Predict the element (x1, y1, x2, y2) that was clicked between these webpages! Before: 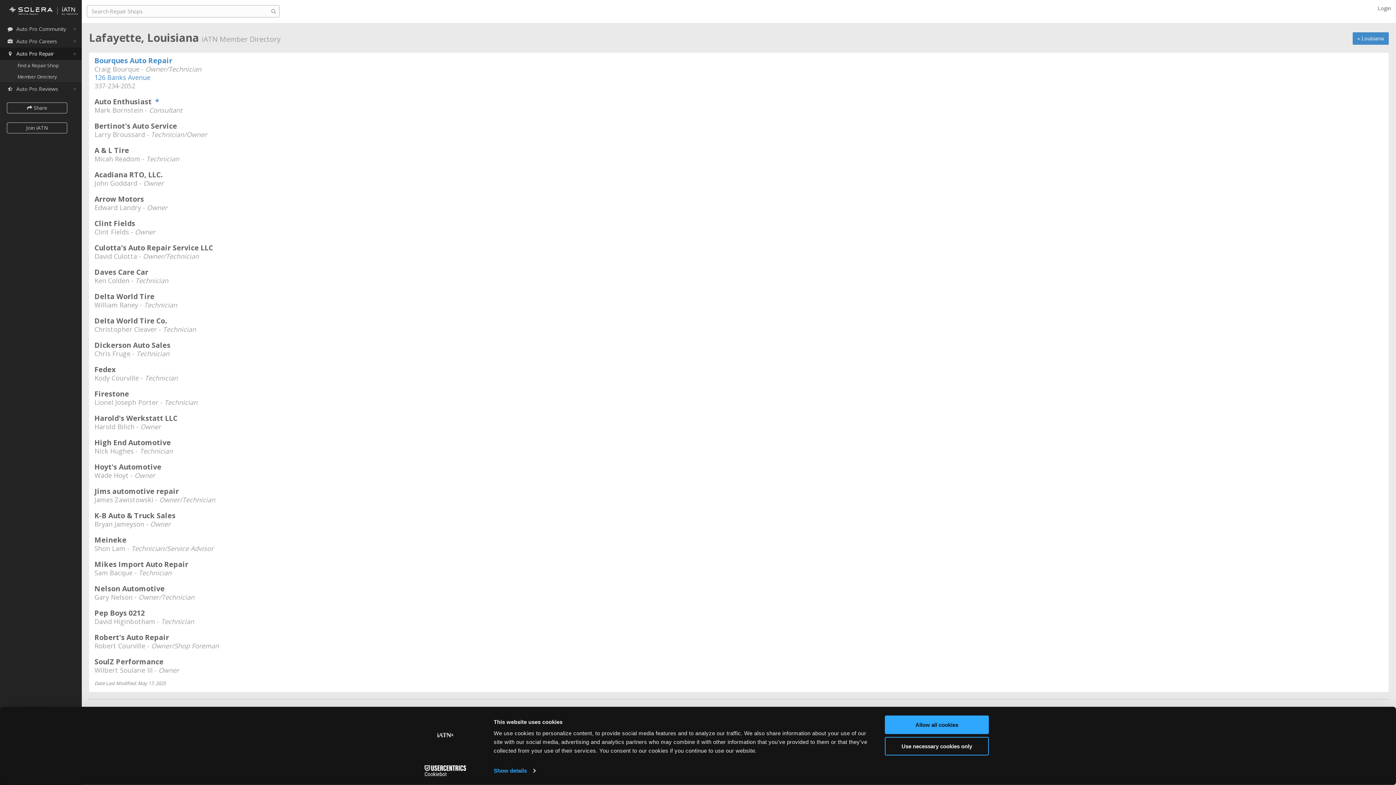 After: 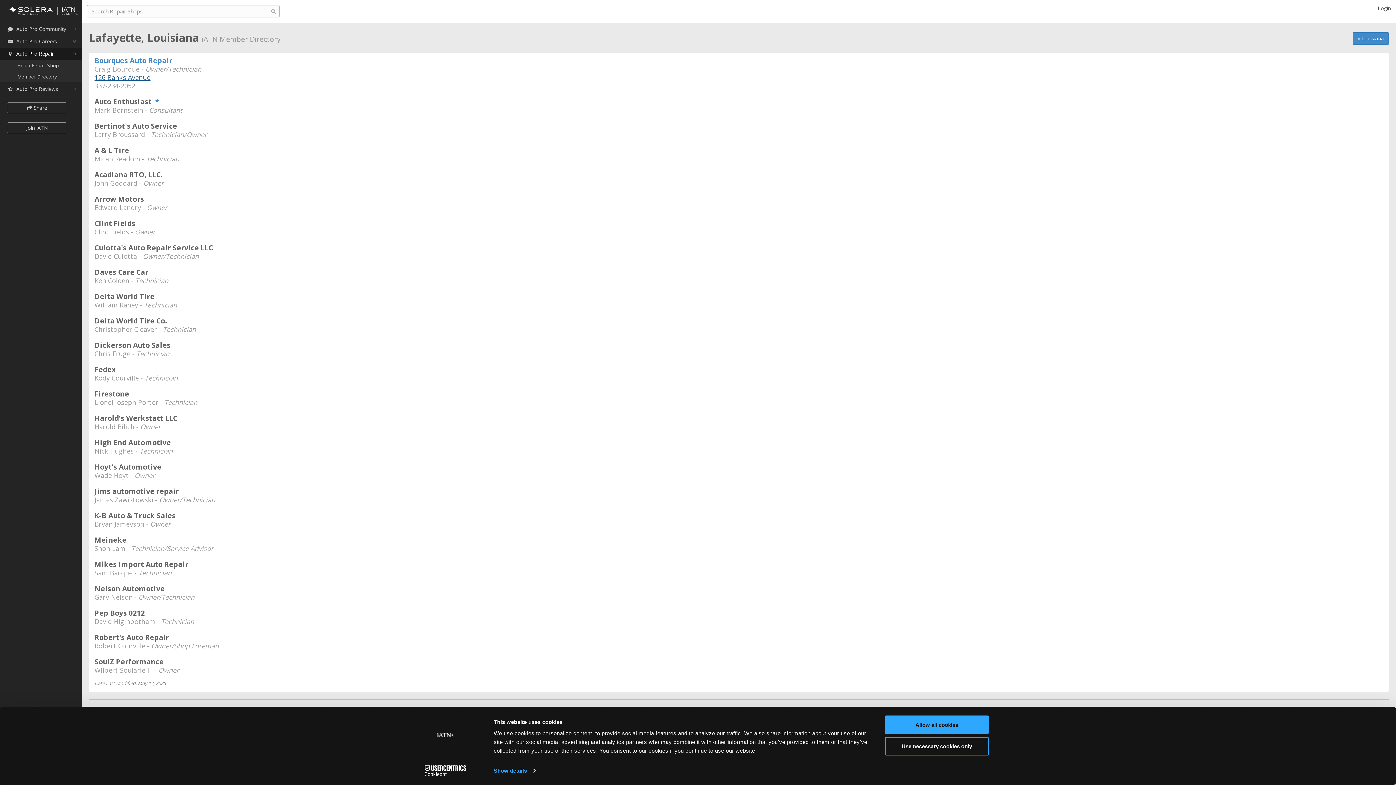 Action: bbox: (94, 73, 150, 81) label: 126 Banks Avenue